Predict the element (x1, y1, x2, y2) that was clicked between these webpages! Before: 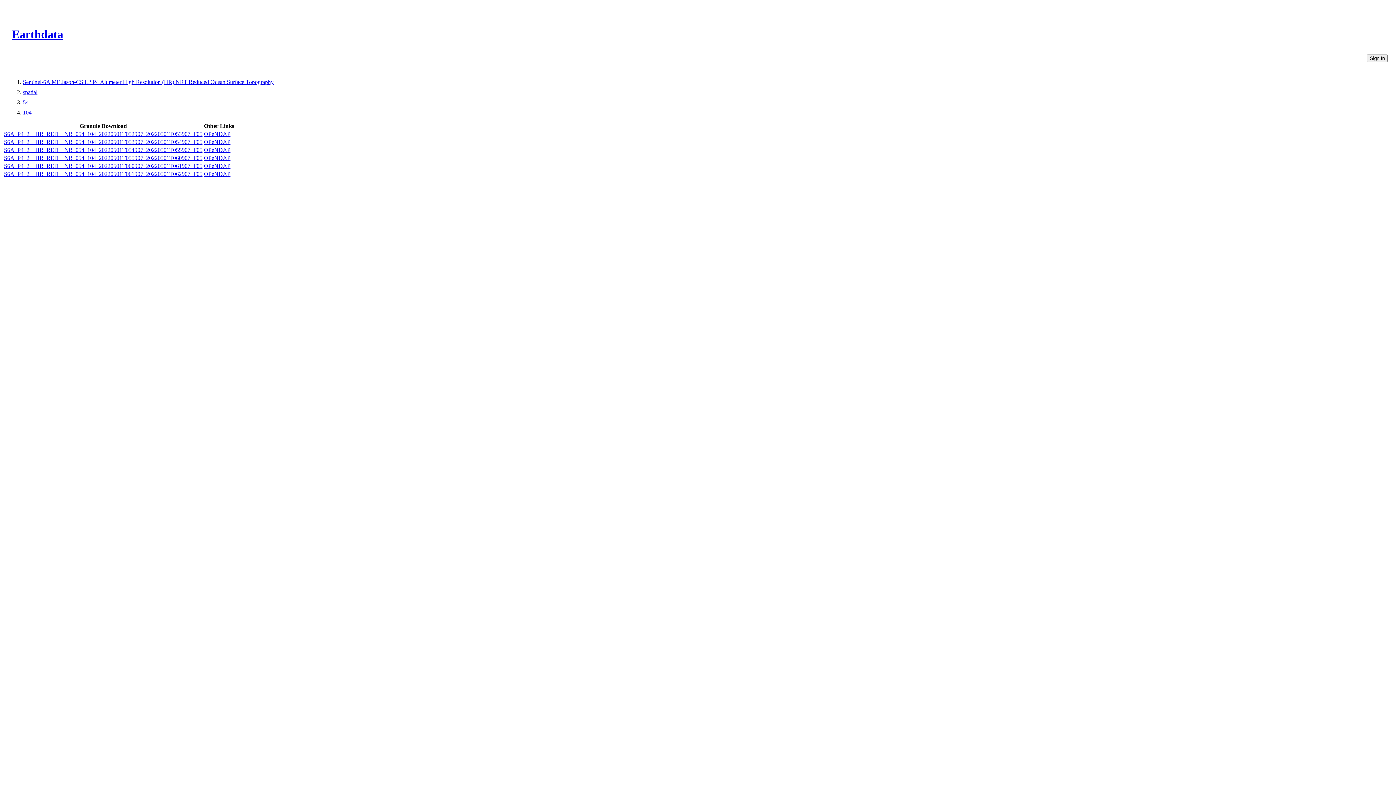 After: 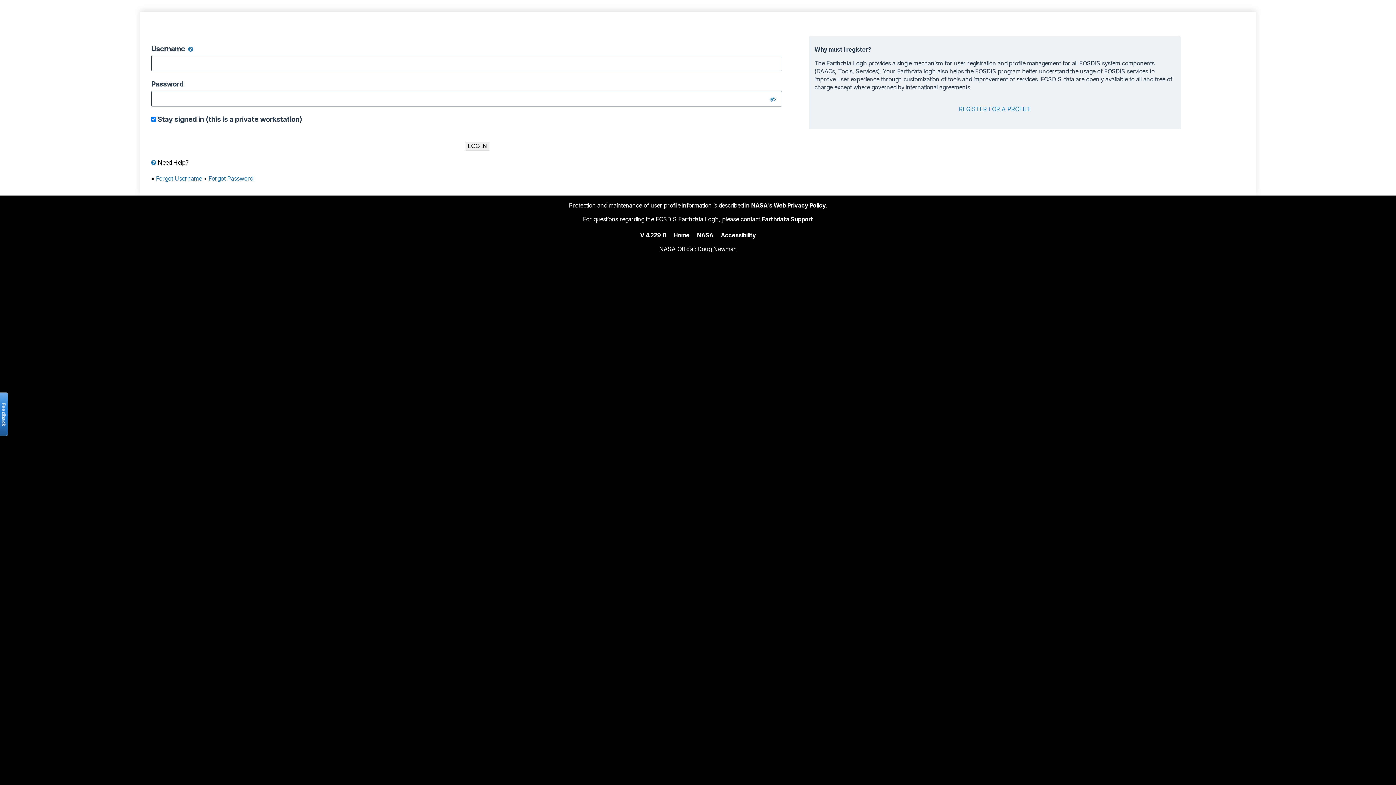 Action: bbox: (1367, 54, 1388, 62) label: Sign In